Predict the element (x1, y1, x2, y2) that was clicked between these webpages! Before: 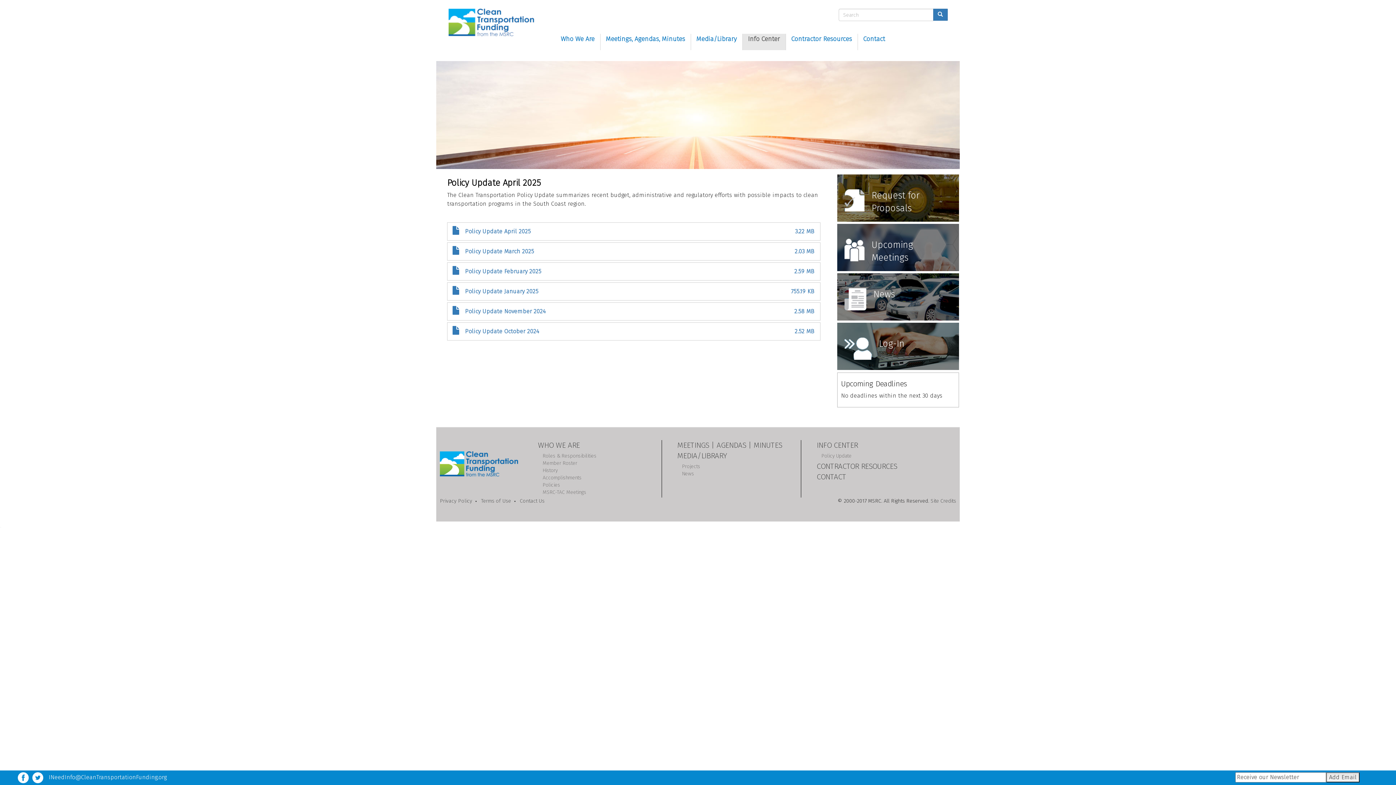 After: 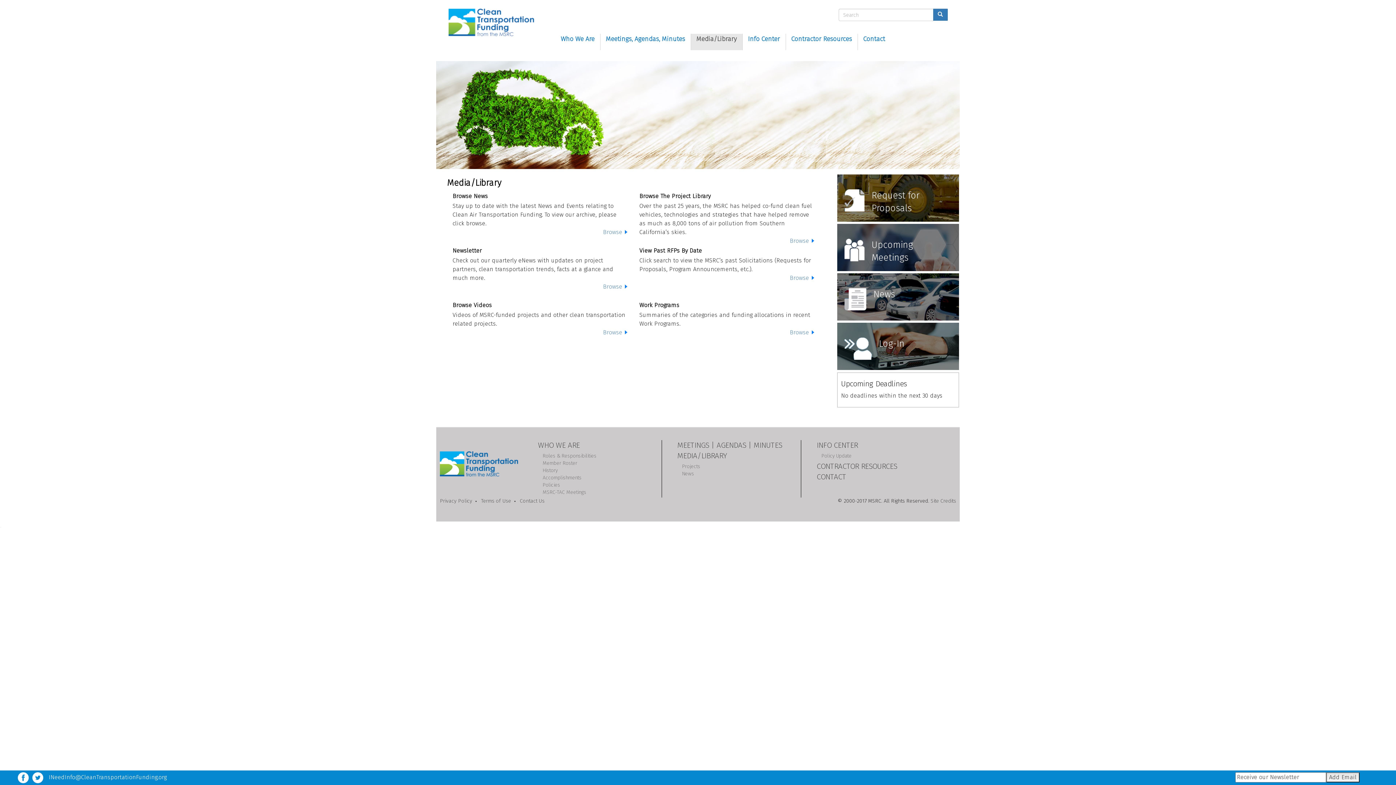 Action: bbox: (691, 33, 742, 50) label: Media/Library